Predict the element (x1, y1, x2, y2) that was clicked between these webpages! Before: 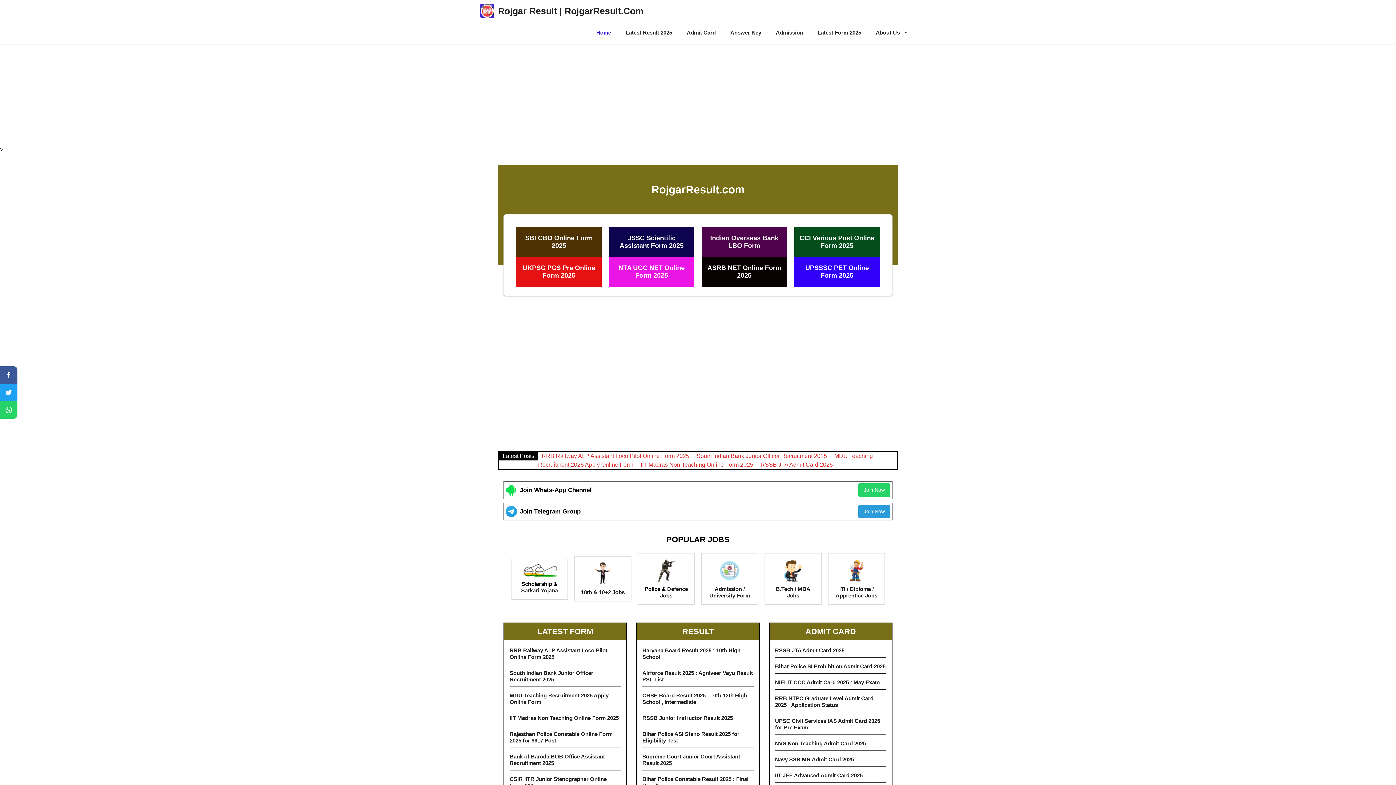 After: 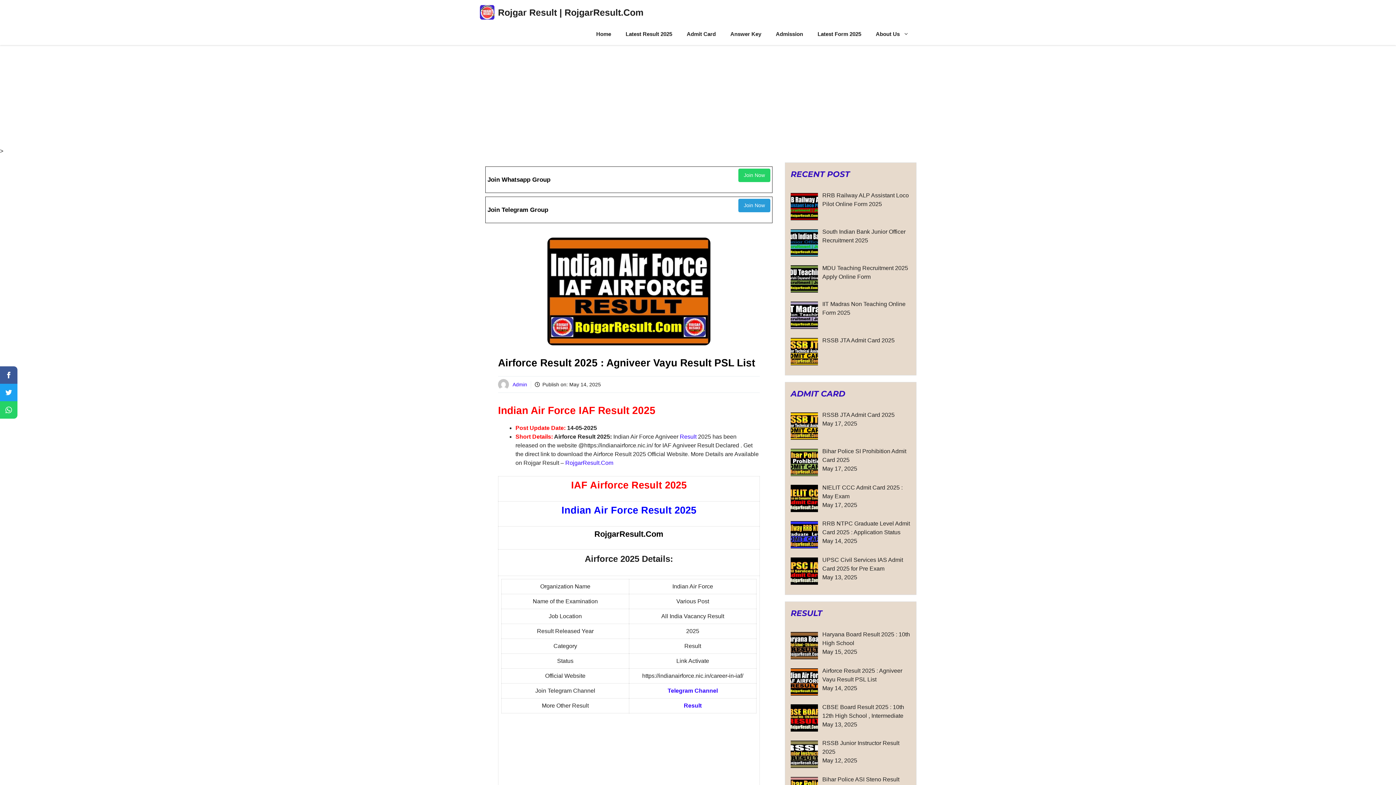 Action: bbox: (642, 670, 753, 683) label: Airforce Result 2025 : Agniveer Vayu Result PSL List